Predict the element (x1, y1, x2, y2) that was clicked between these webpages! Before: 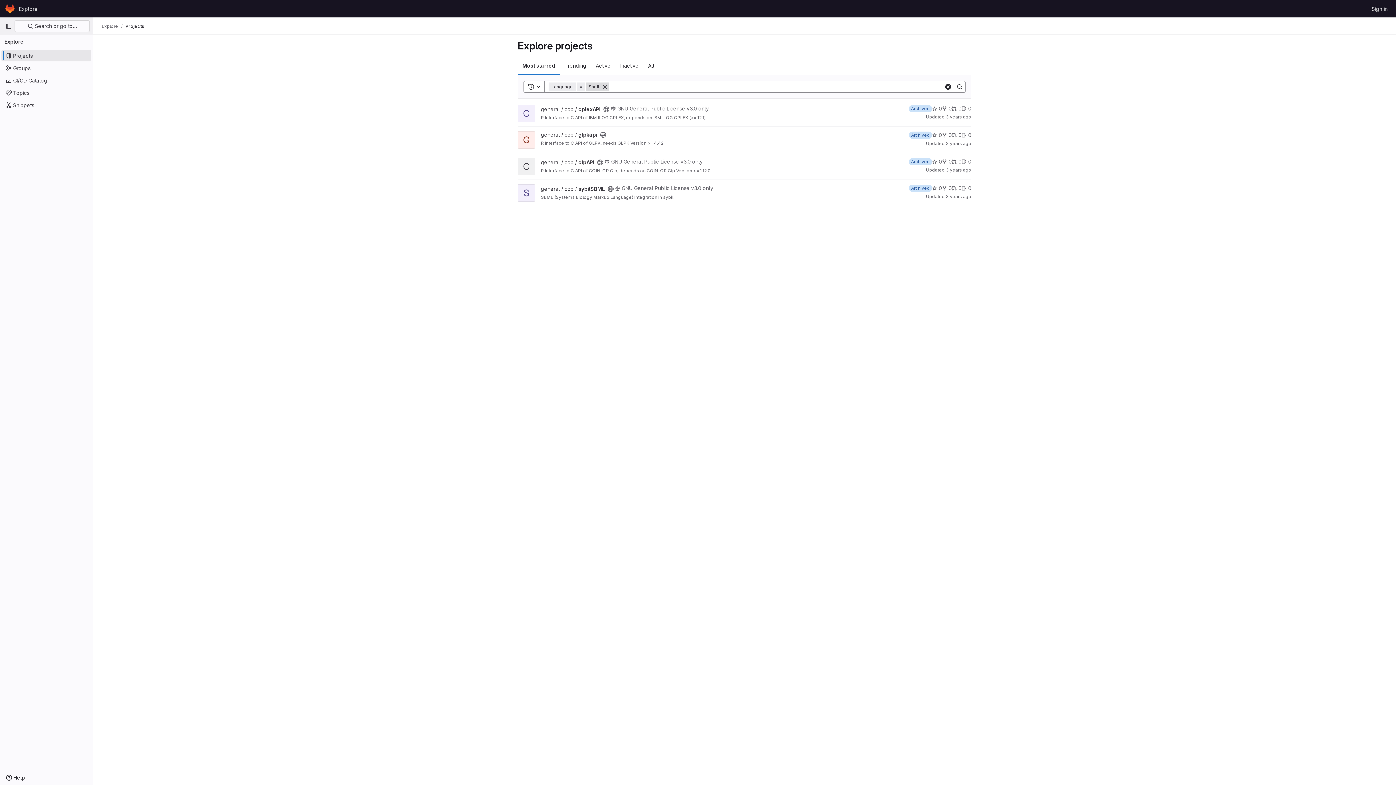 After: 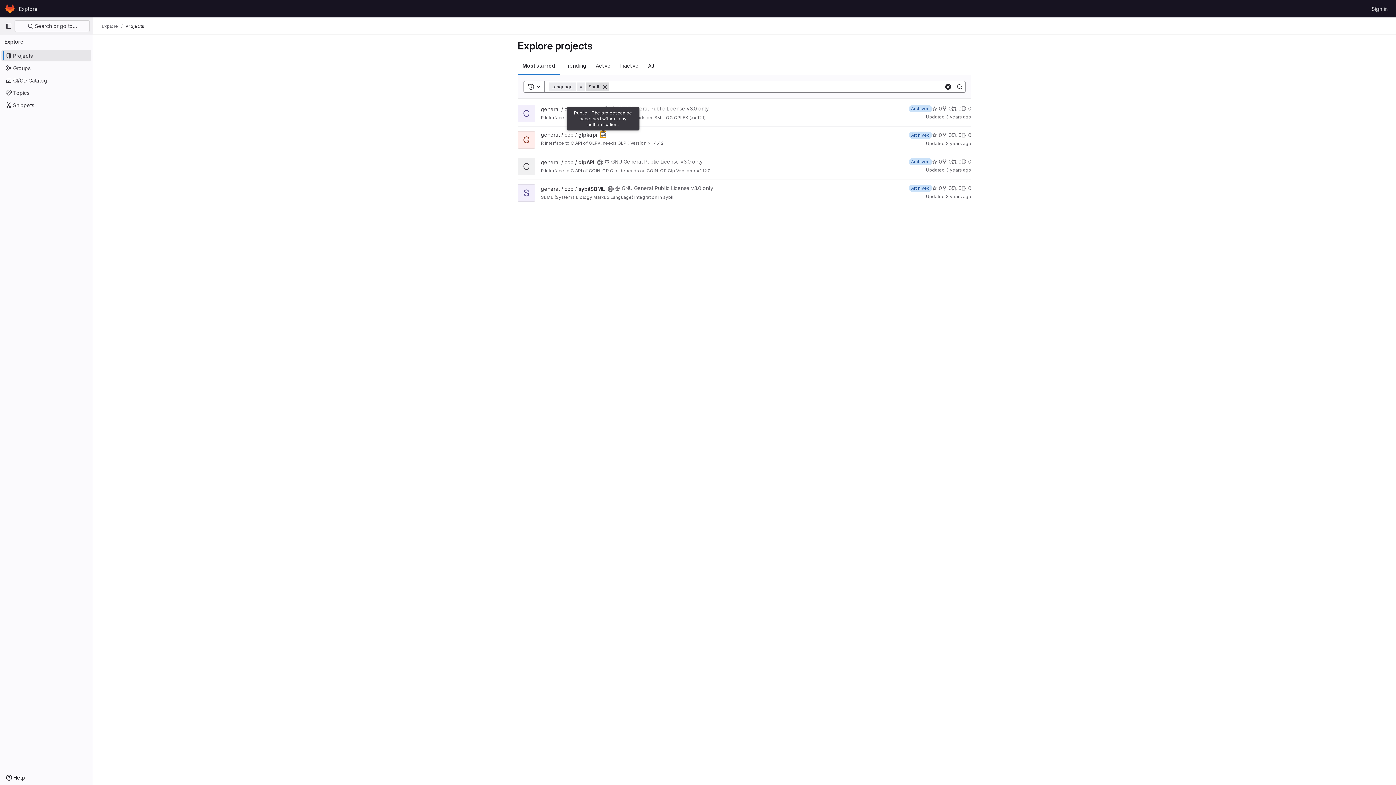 Action: bbox: (600, 132, 606, 137) label: Public - The project can be accessed without any authentication.